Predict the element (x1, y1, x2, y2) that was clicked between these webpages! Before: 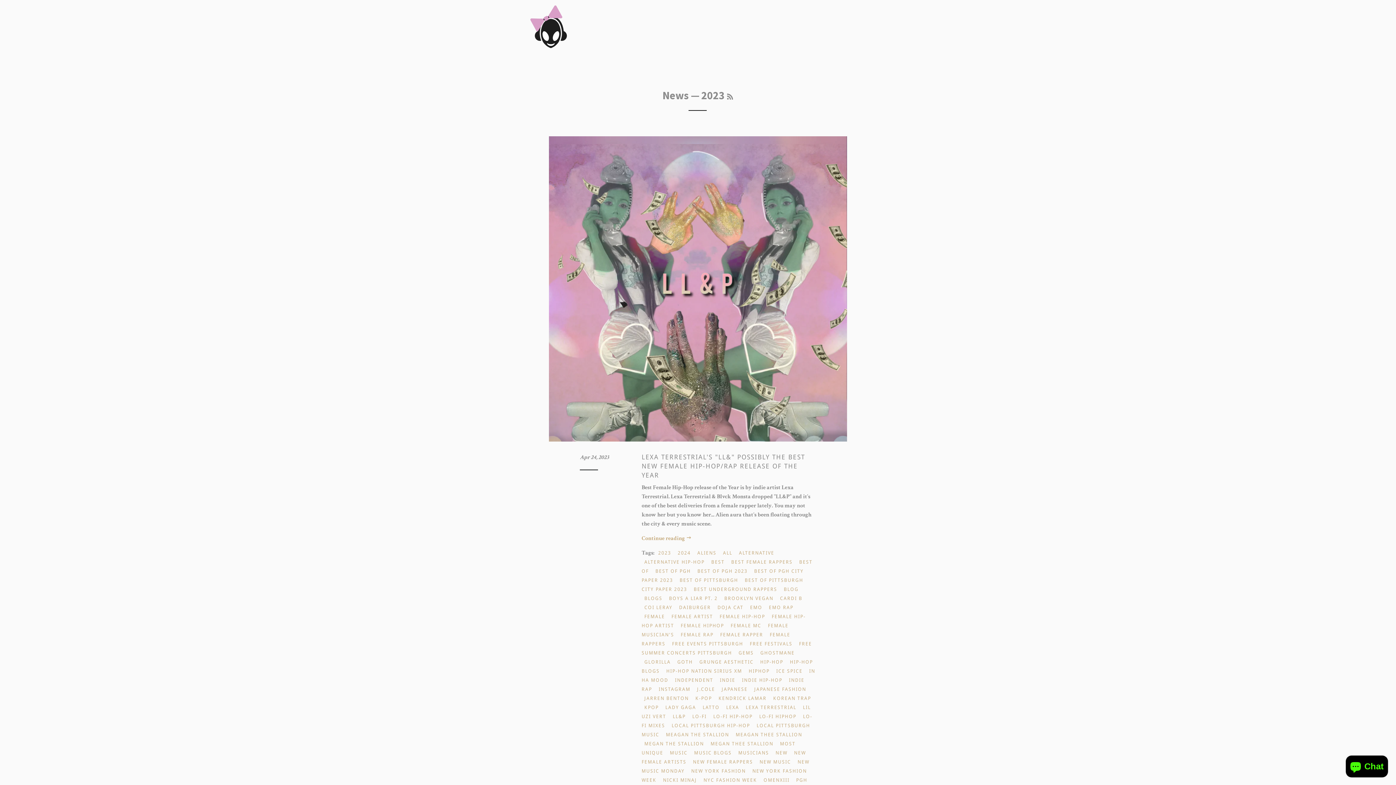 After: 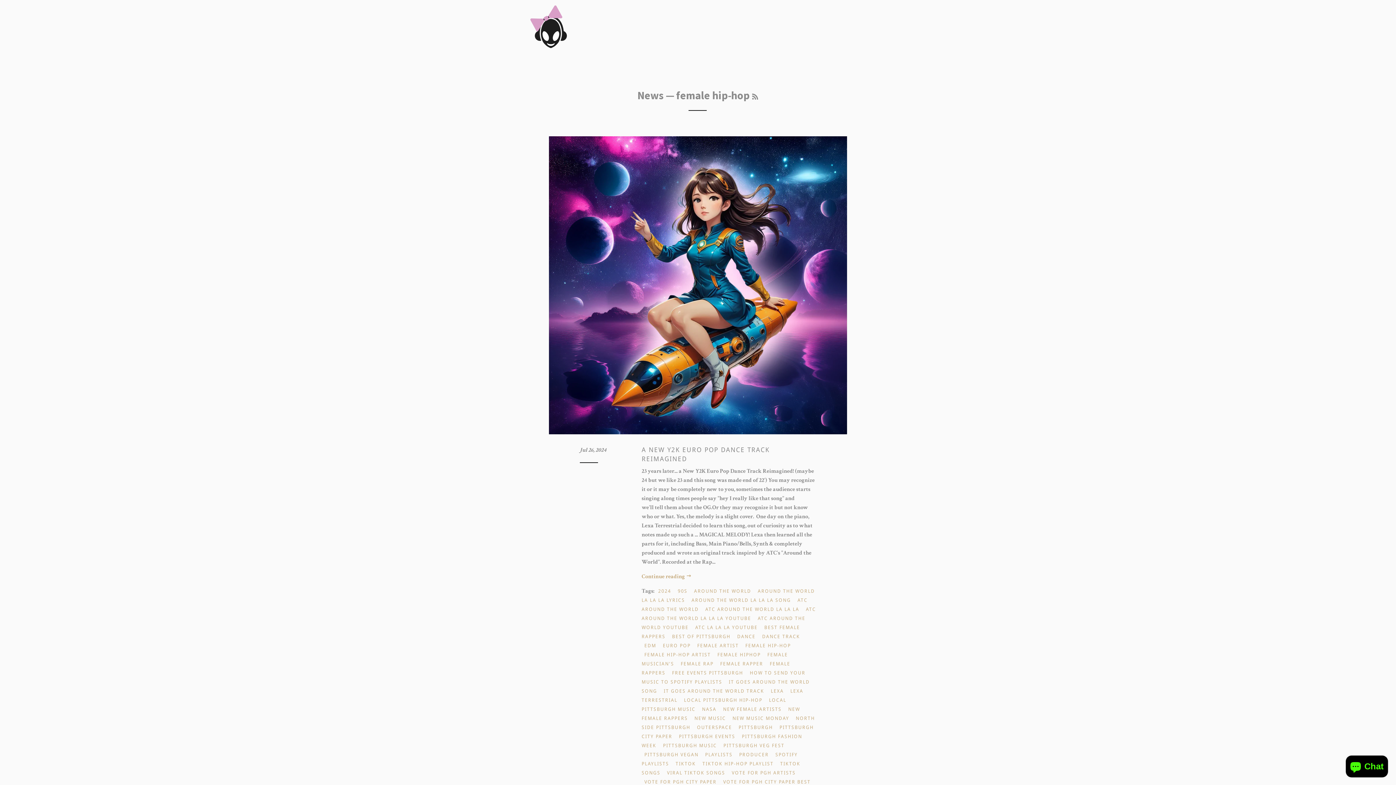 Action: bbox: (717, 612, 768, 620) label: FEMALE HIP-HOP